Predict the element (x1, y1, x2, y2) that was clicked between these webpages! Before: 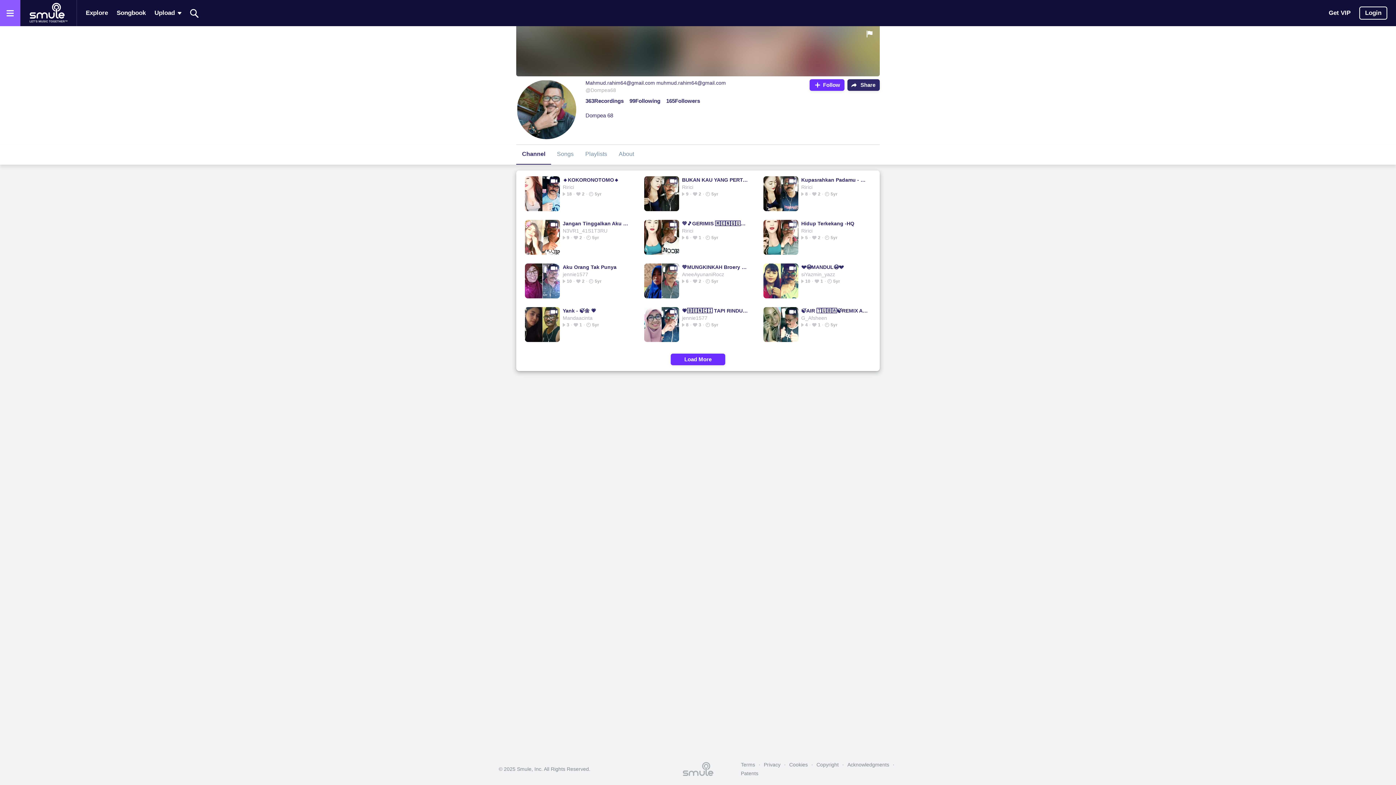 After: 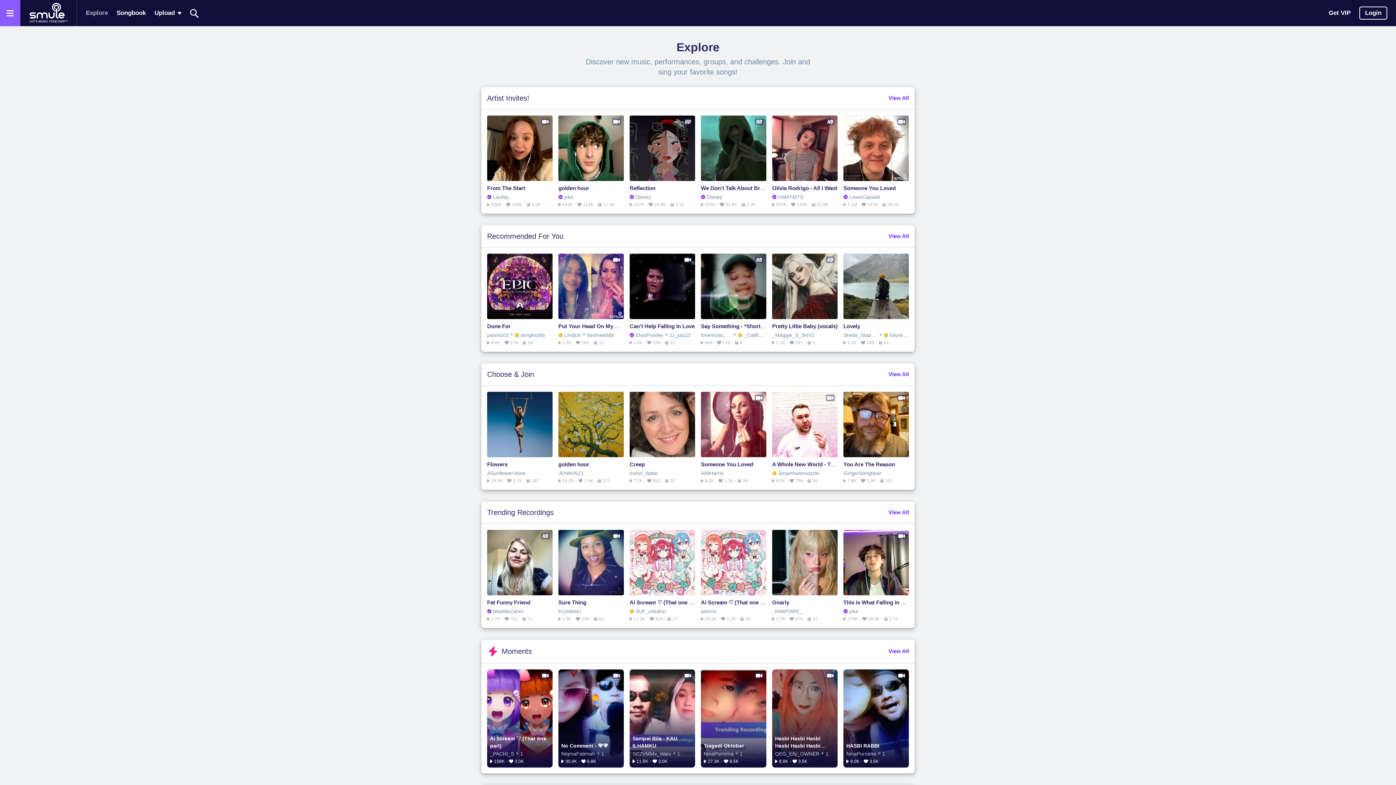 Action: bbox: (85, 2, 108, 24) label: Explore